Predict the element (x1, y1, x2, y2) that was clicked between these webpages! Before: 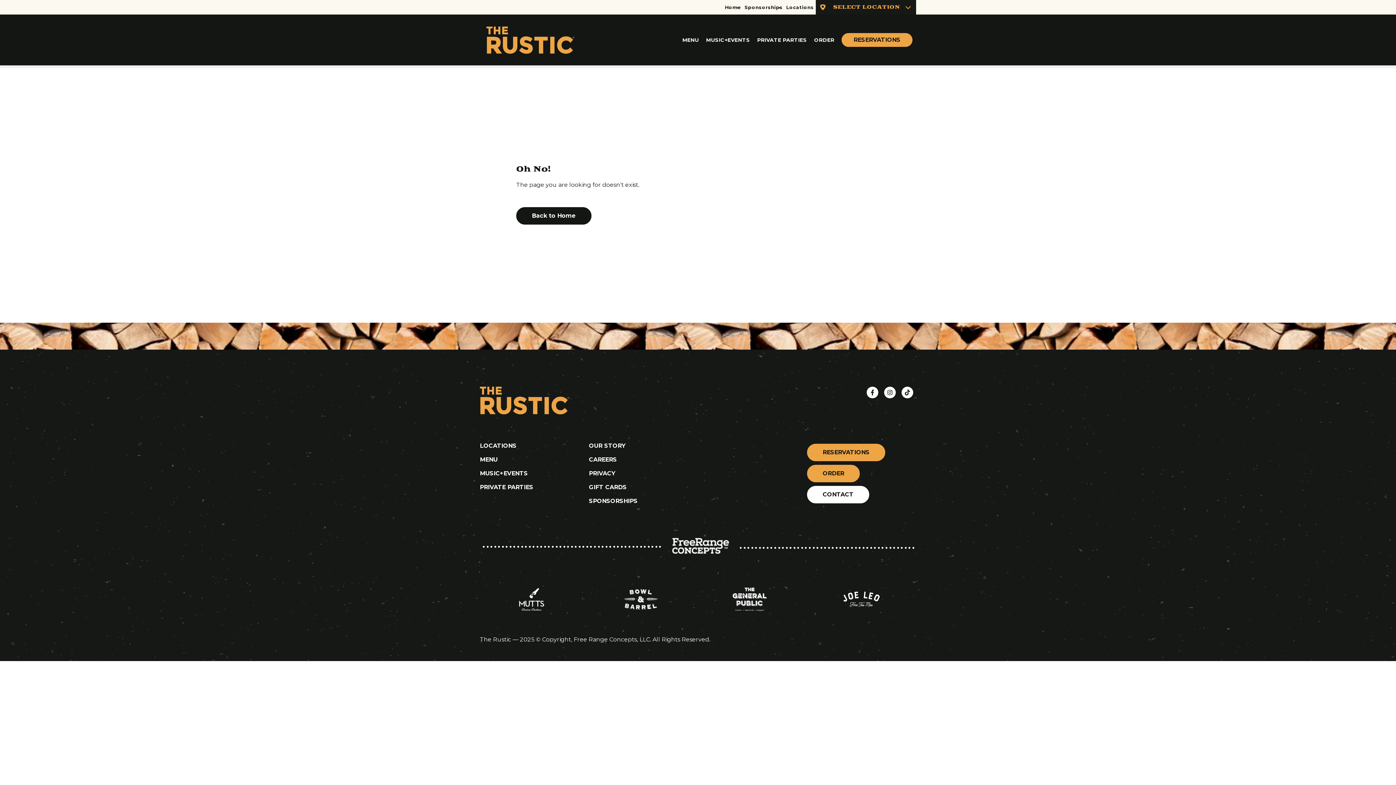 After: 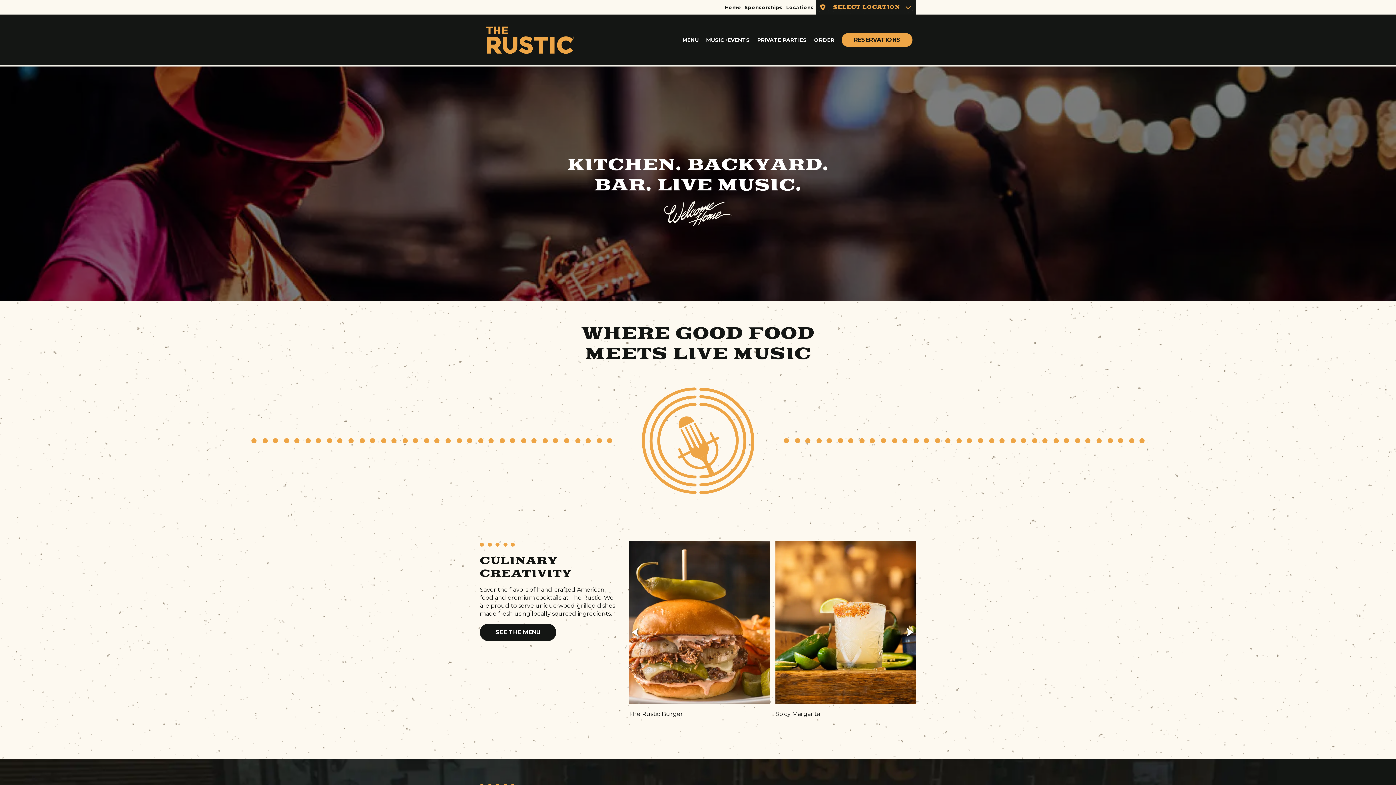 Action: label: Back to Home bbox: (516, 140, 586, 158)